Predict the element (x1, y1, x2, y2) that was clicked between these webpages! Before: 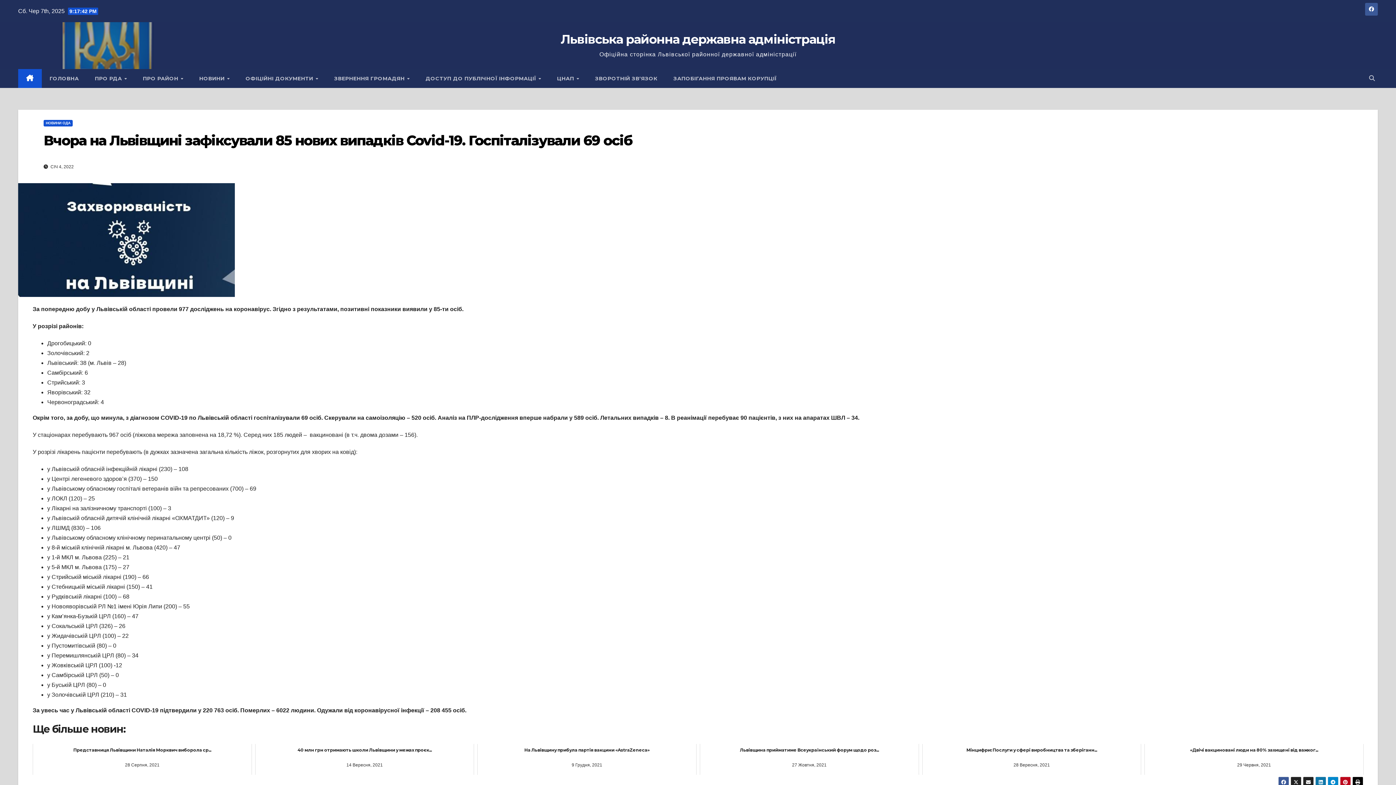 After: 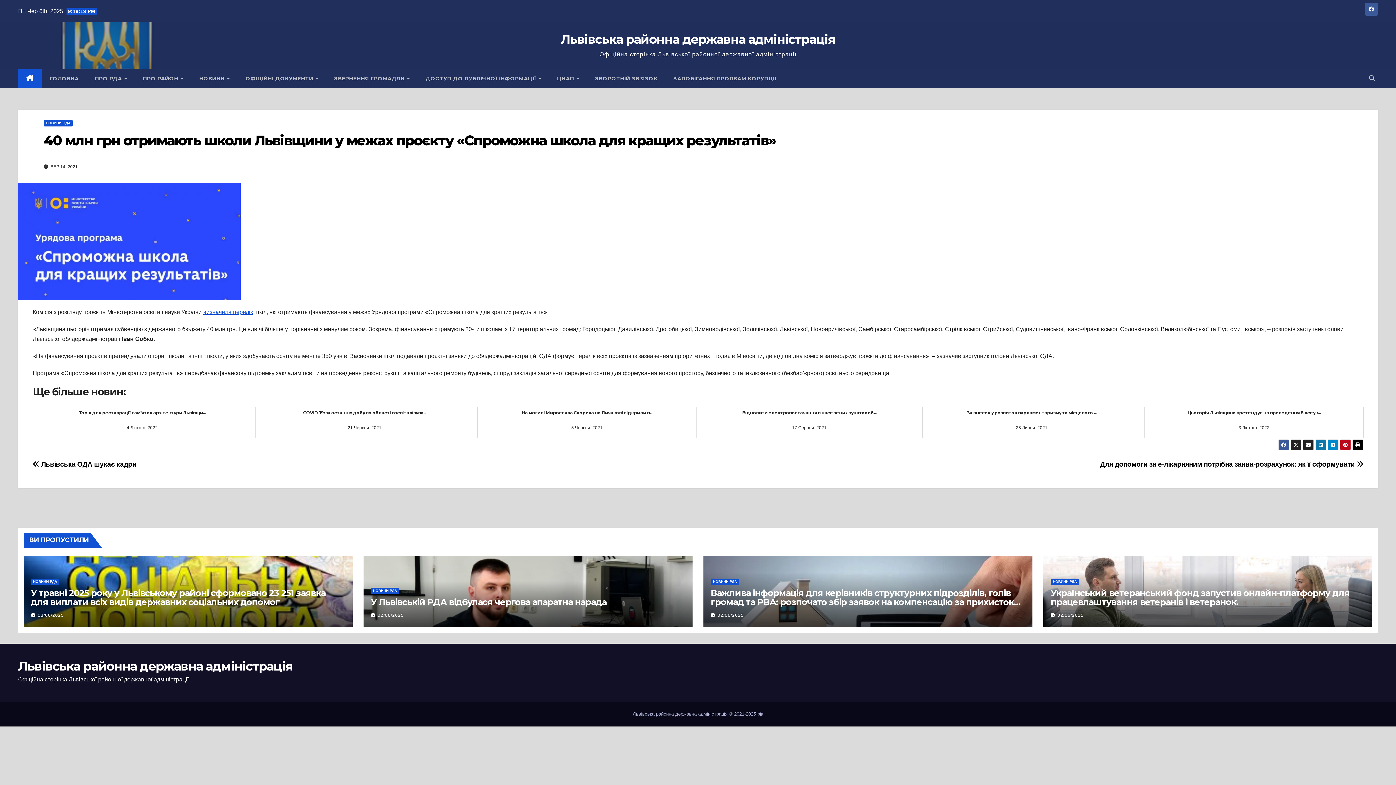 Action: label: 40 млн грн отримають школи Львівщини у межах проєк...
14 Вересня, 2021 bbox: (255, 744, 474, 775)